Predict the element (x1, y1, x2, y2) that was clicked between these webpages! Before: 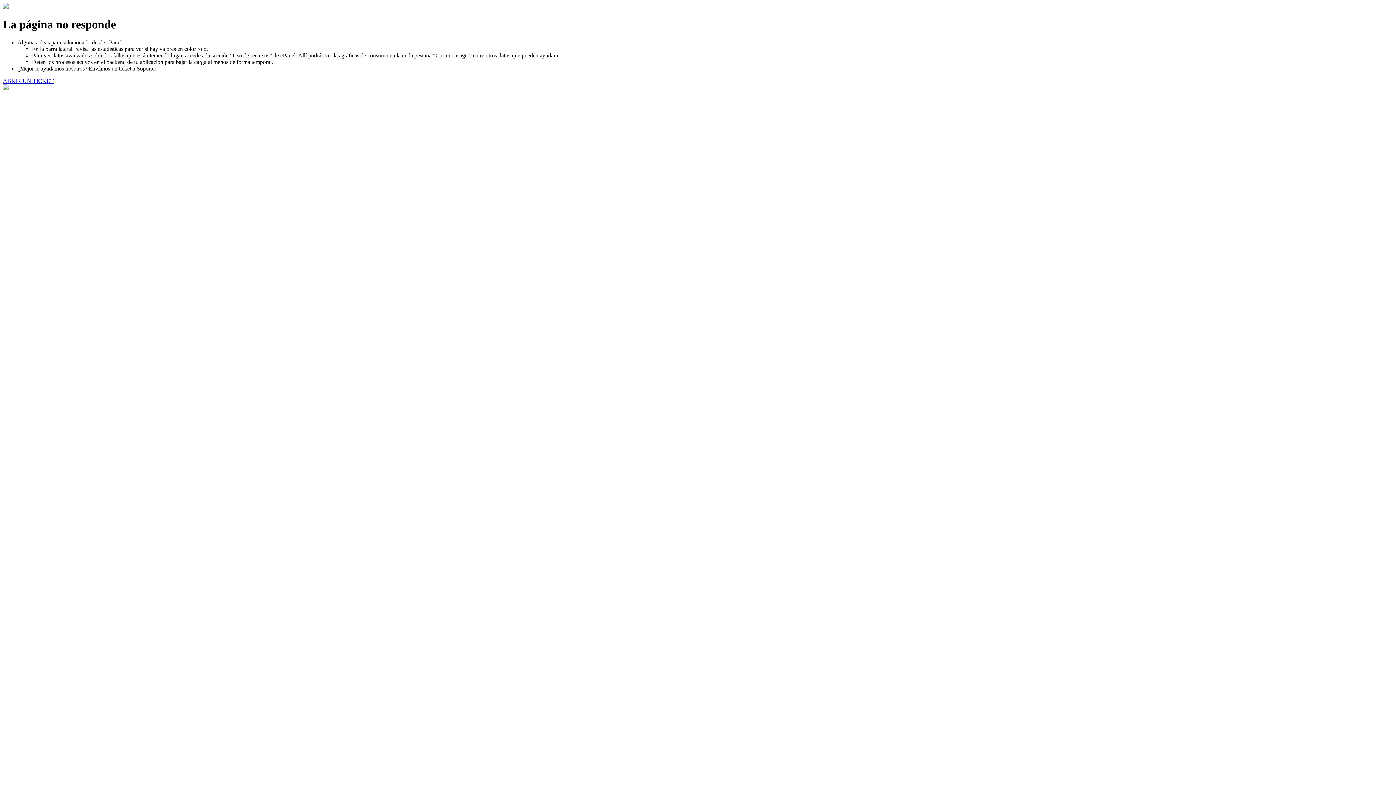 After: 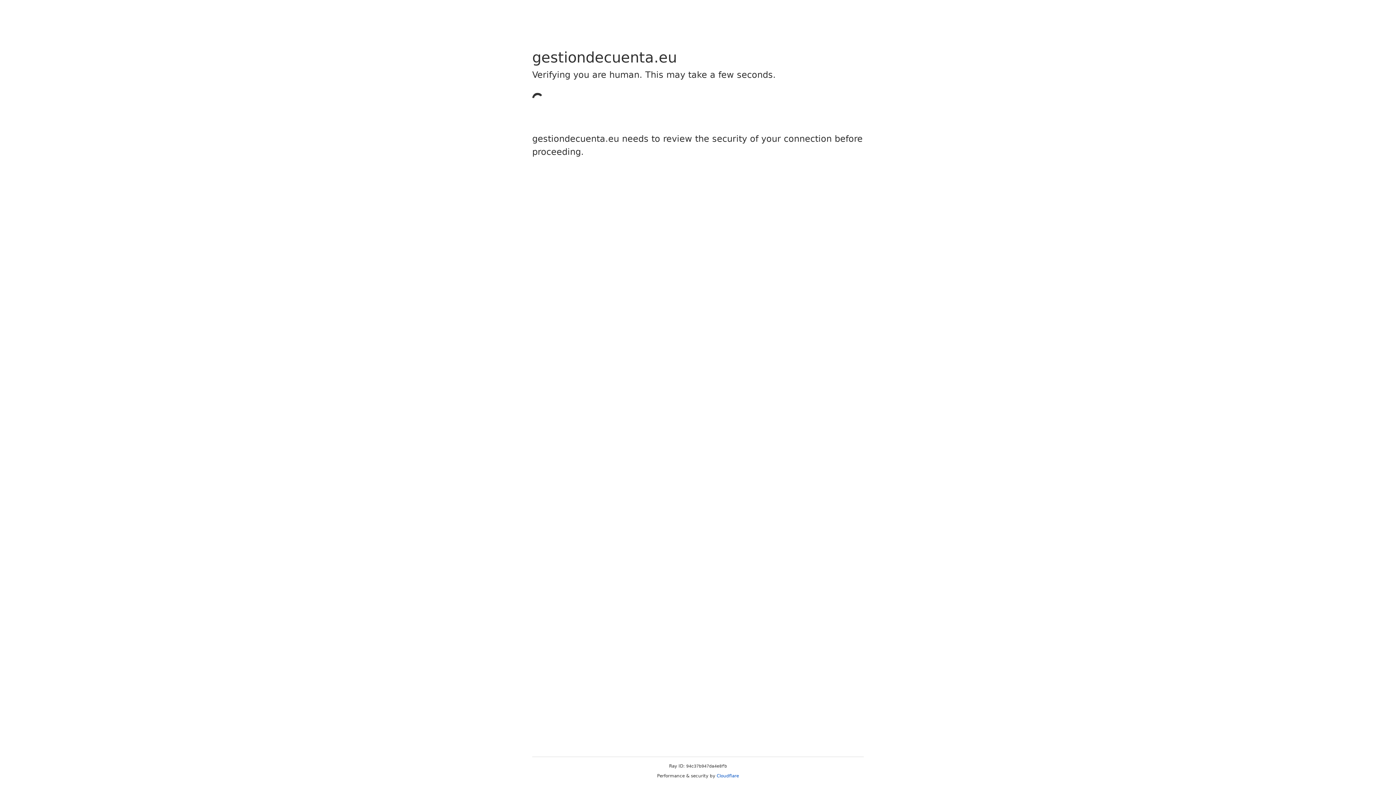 Action: label: ABRIR UN TICKET bbox: (2, 77, 53, 83)